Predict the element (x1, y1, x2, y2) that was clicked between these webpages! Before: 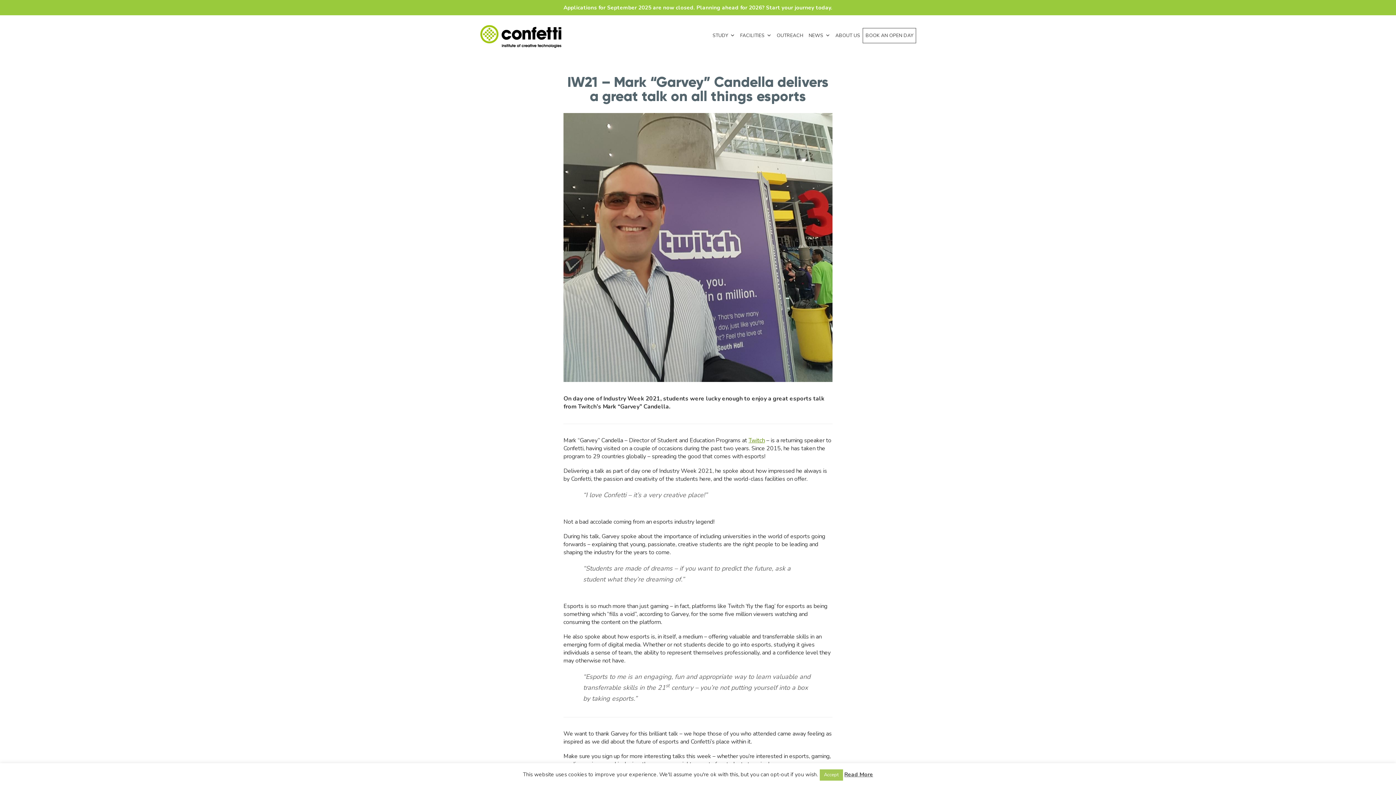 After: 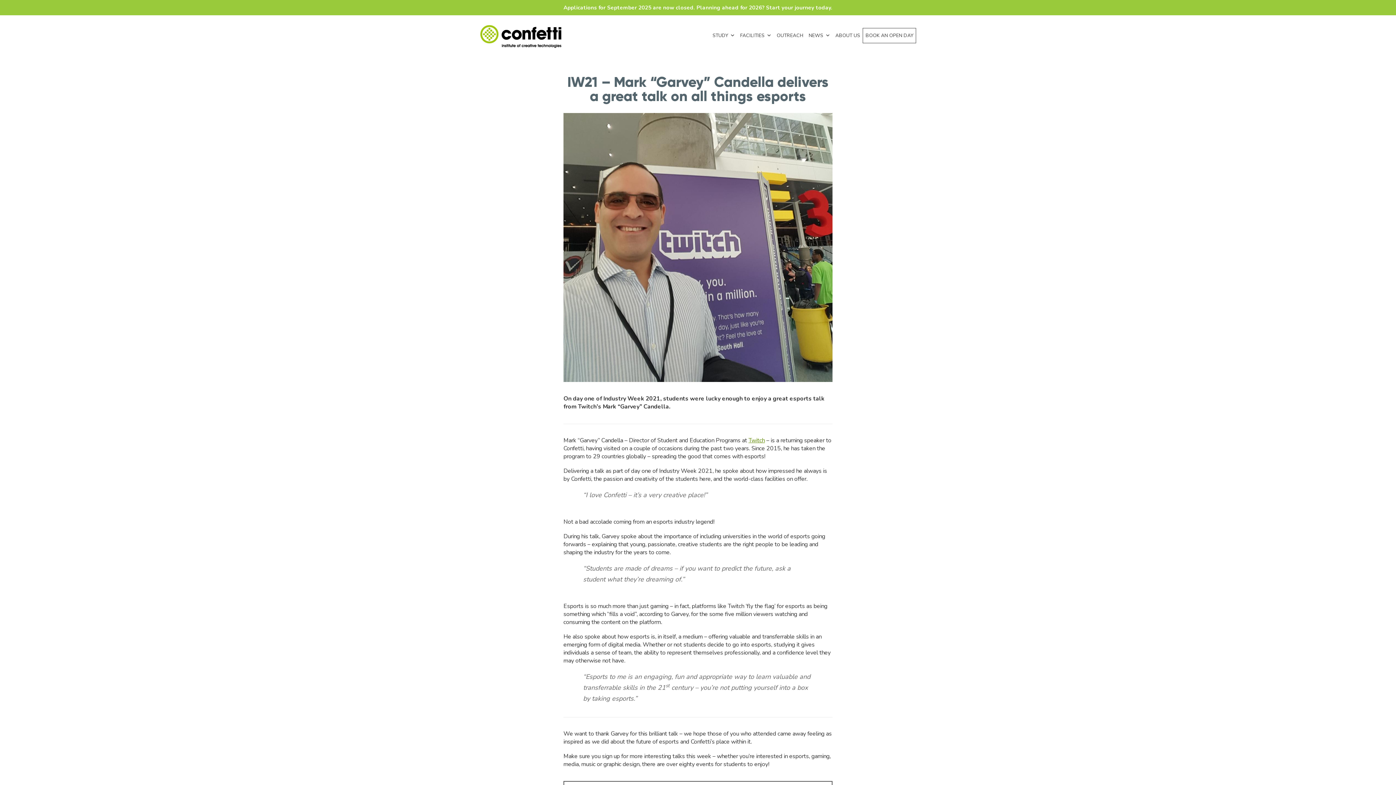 Action: label: Accept bbox: (819, 769, 843, 781)